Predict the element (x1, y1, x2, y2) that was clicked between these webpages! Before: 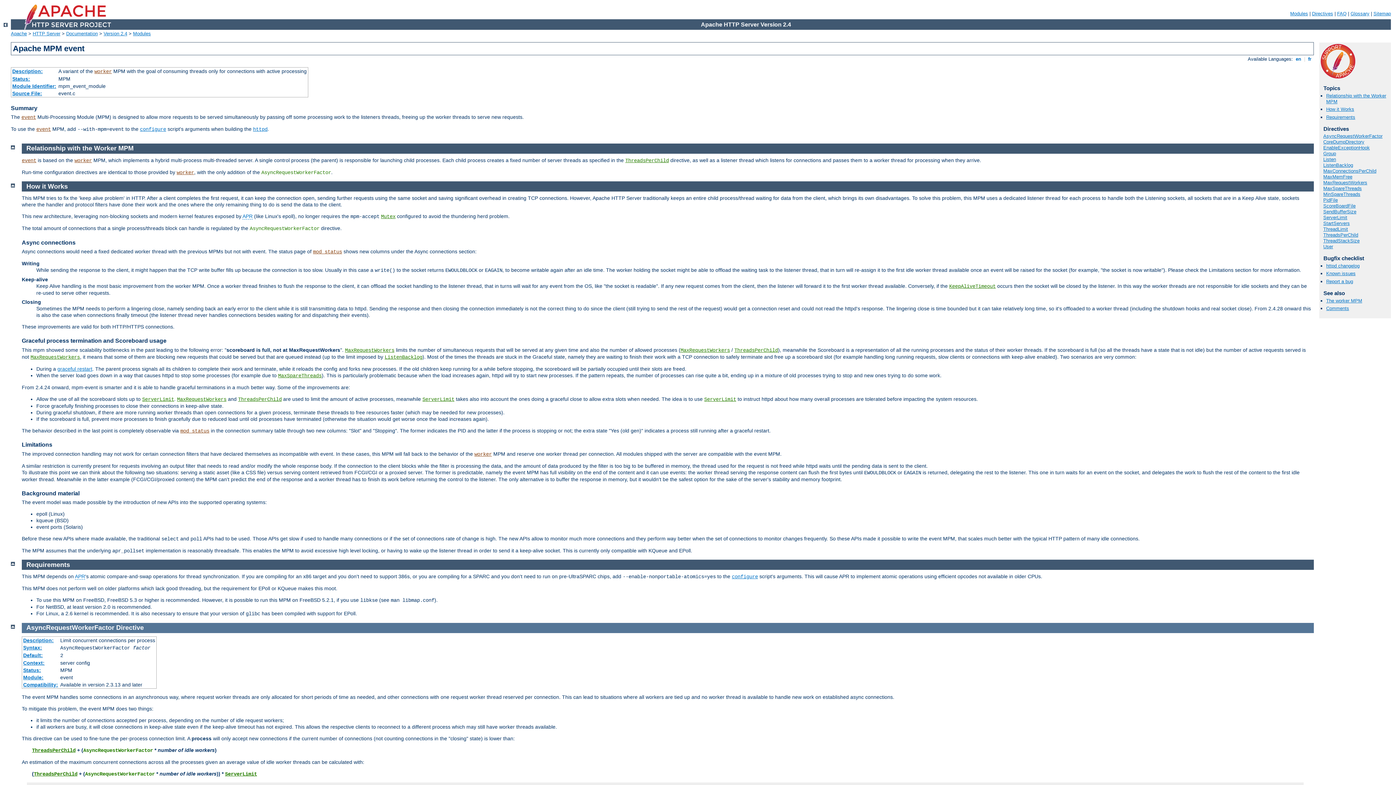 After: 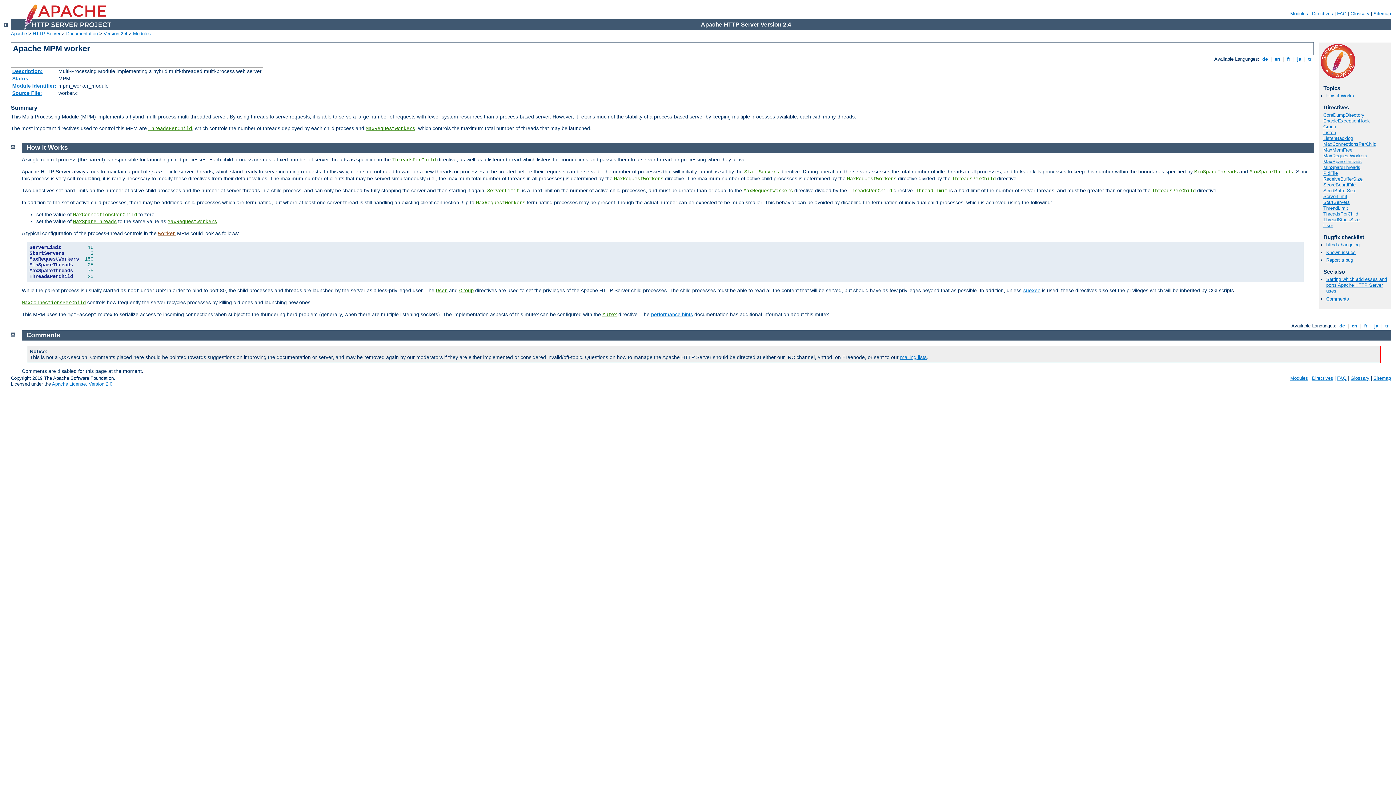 Action: label: worker bbox: (176, 169, 194, 175)